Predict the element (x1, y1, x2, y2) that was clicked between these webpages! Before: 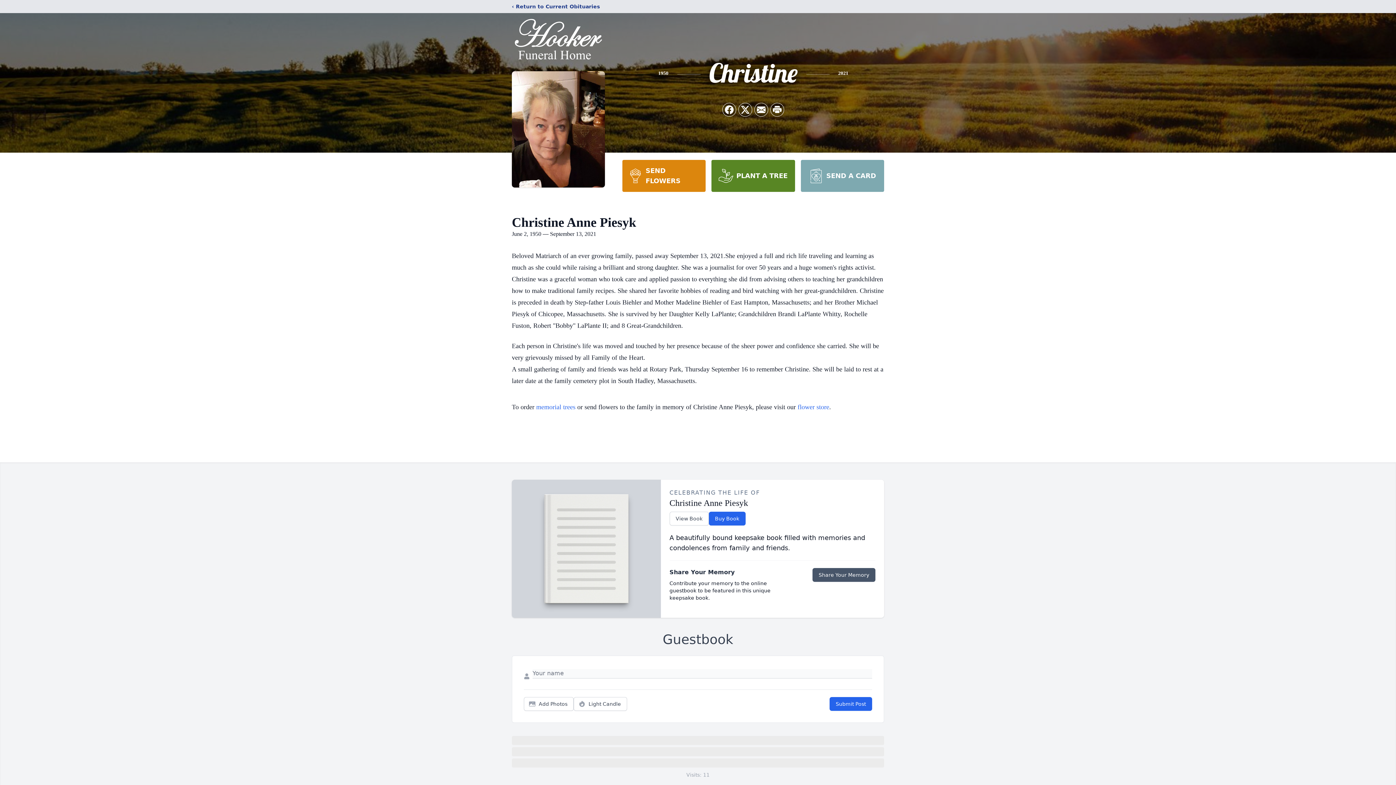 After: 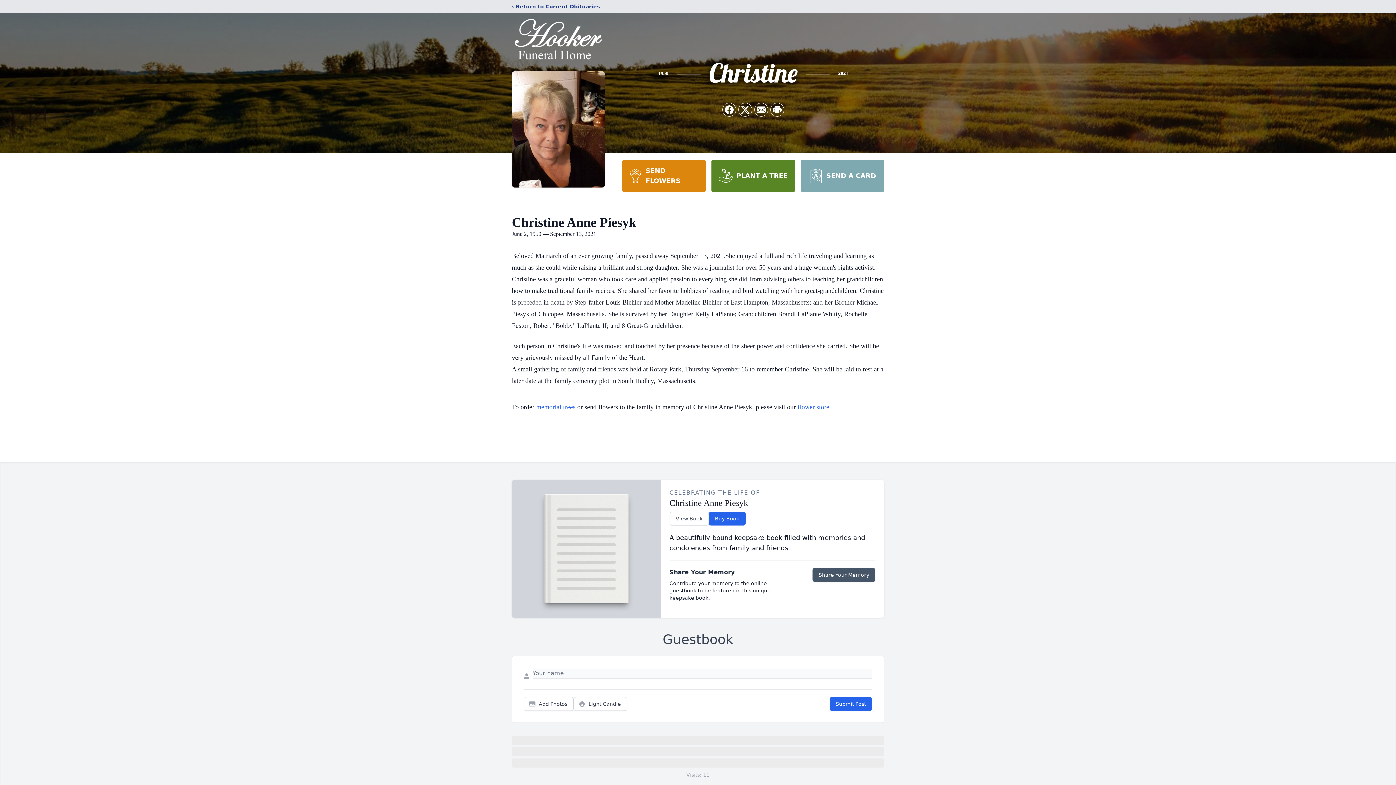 Action: label: SEND FLOWERS bbox: (622, 160, 705, 192)